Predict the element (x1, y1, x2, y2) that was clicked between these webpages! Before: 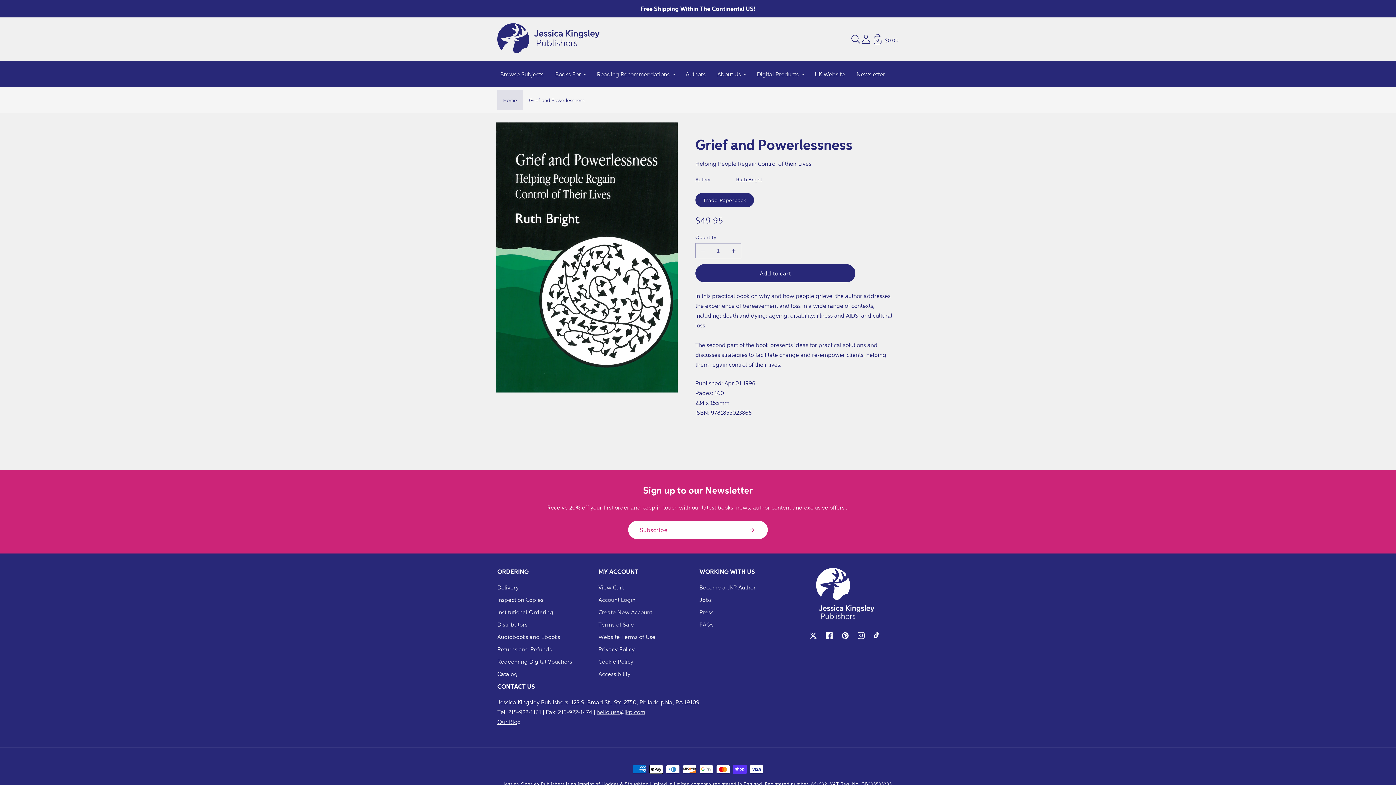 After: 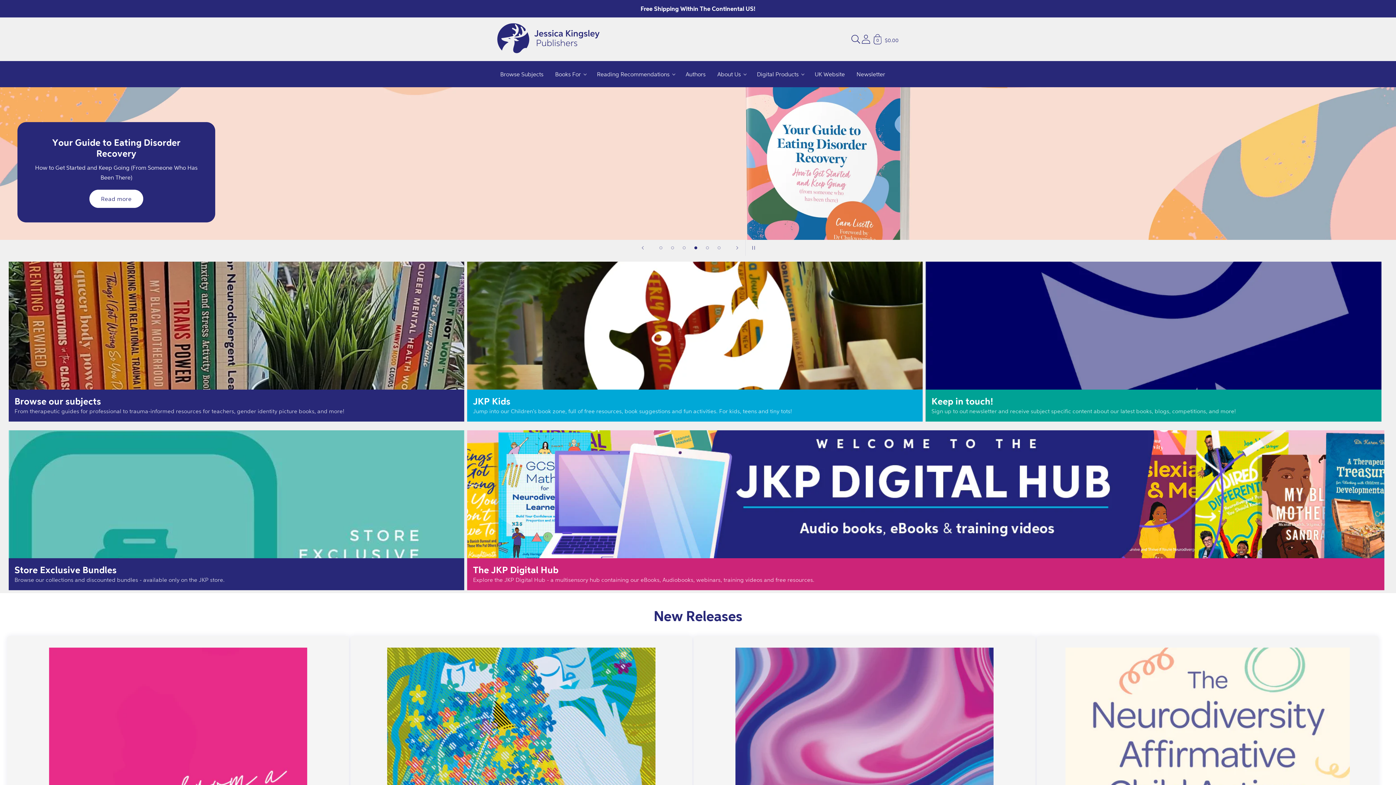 Action: label: Home bbox: (800, 568, 890, 622)